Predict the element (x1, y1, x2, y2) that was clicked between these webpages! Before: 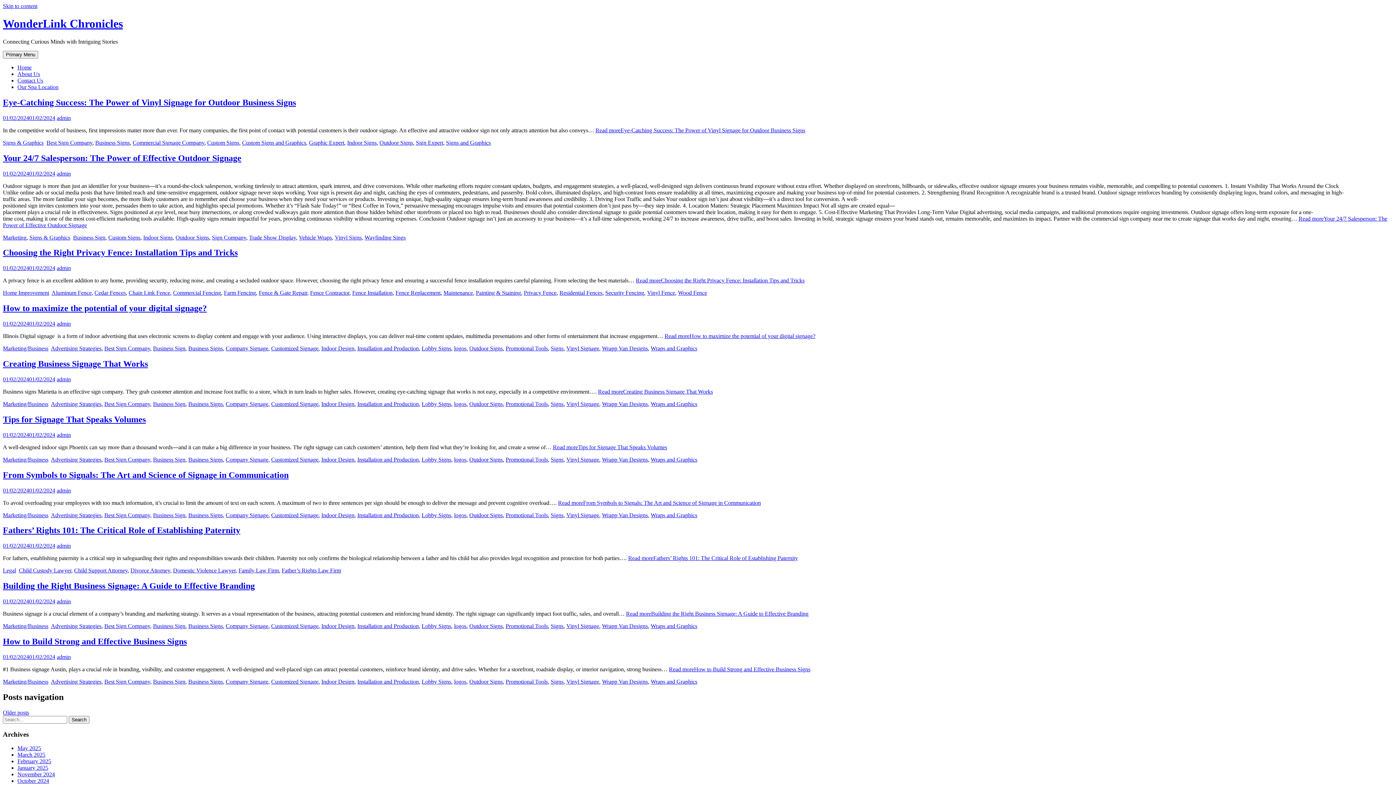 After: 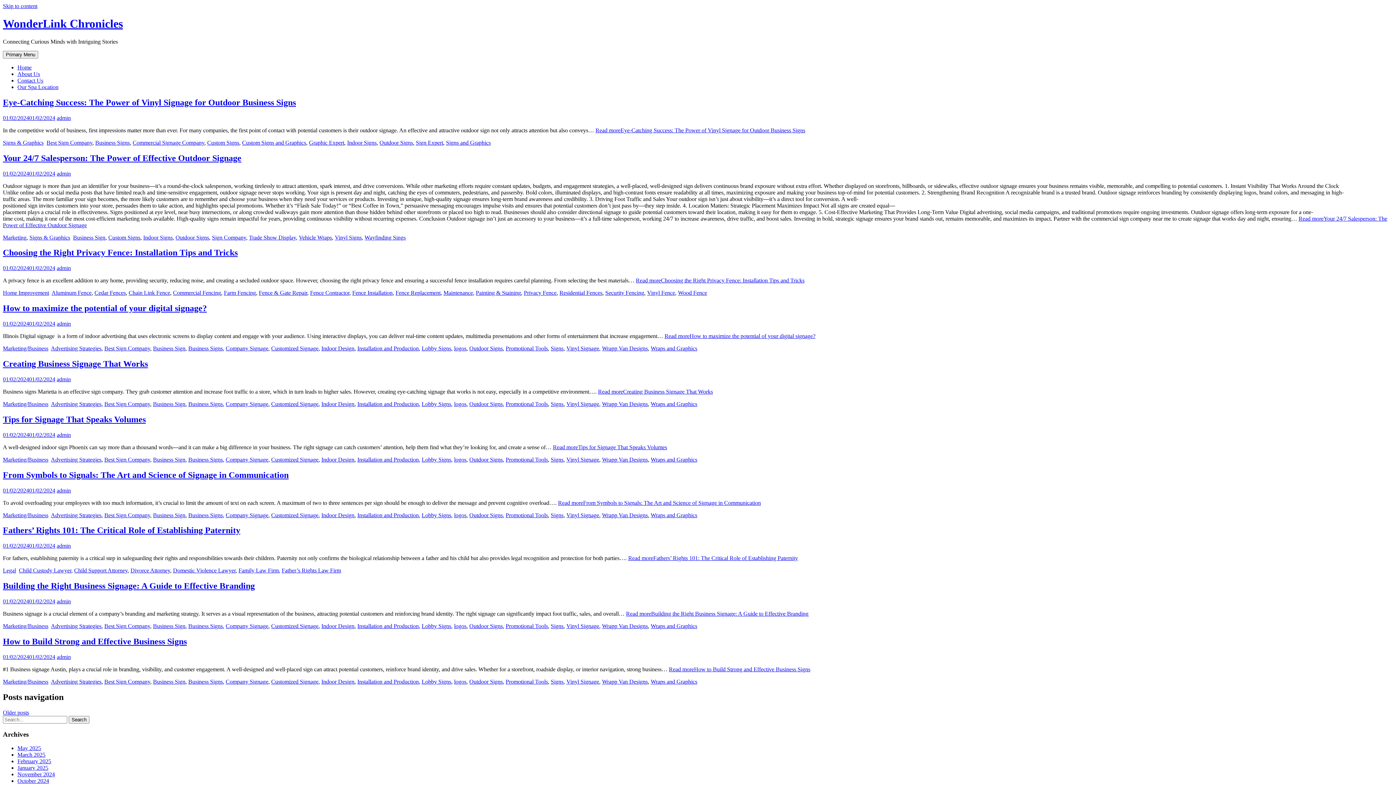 Action: bbox: (379, 139, 413, 145) label: Outdoor Signs